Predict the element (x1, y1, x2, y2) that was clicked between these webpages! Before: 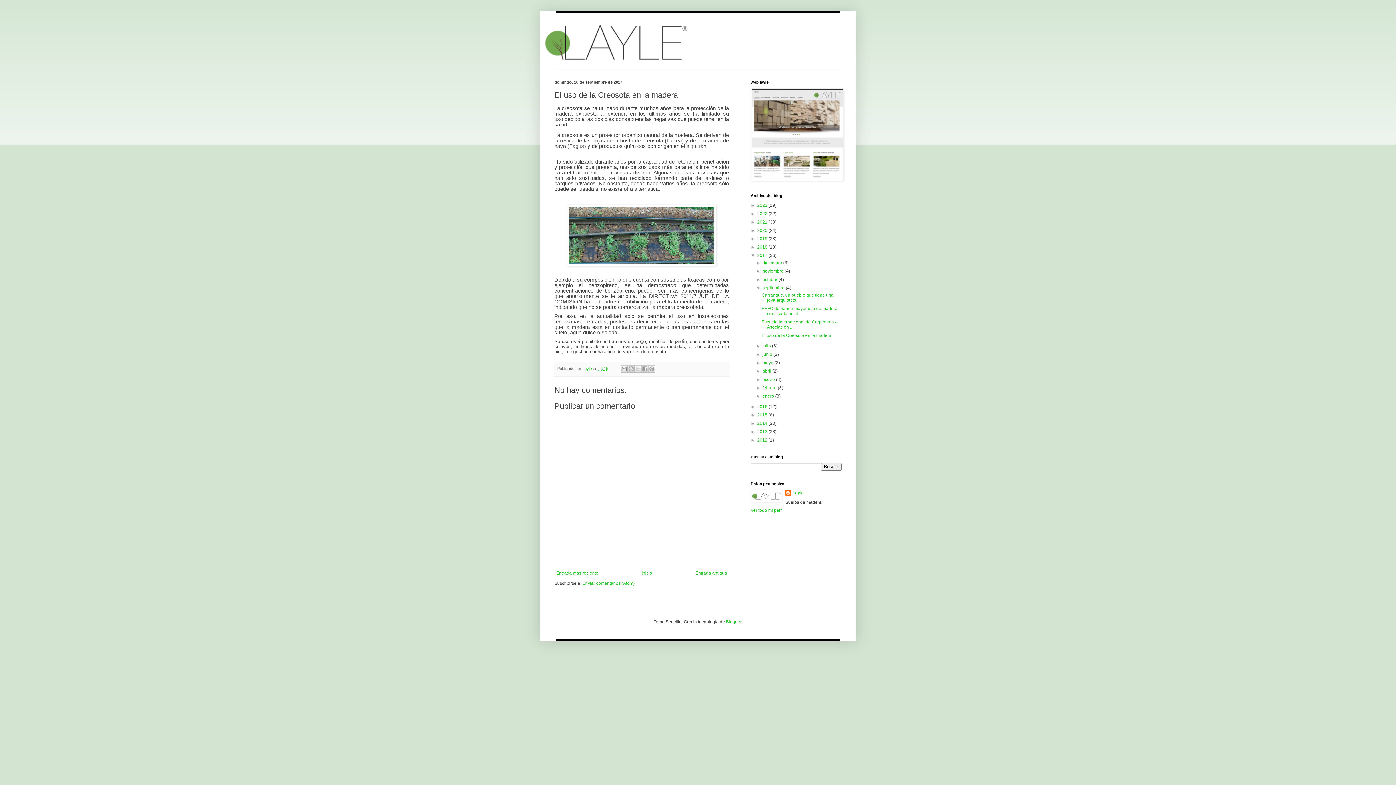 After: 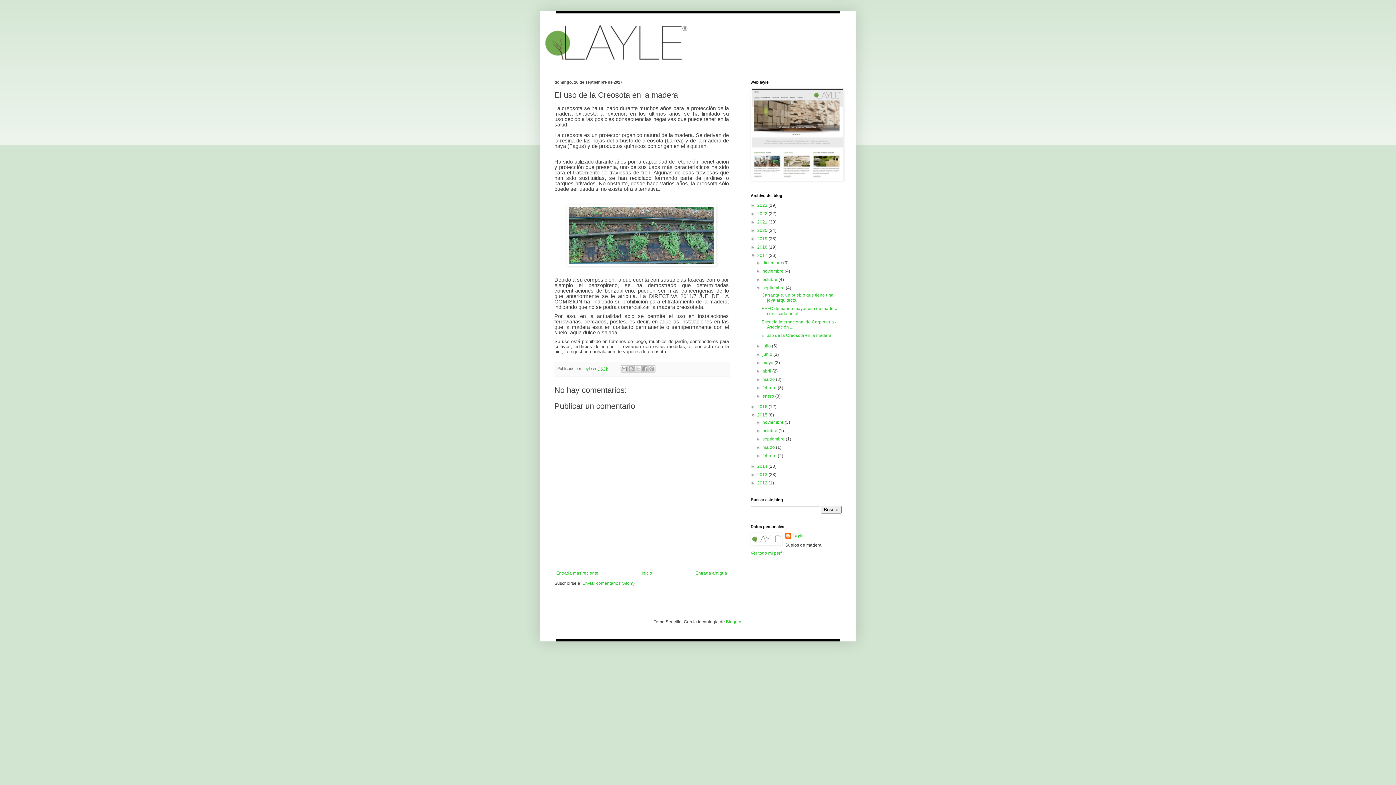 Action: label: ►   bbox: (750, 412, 757, 417)